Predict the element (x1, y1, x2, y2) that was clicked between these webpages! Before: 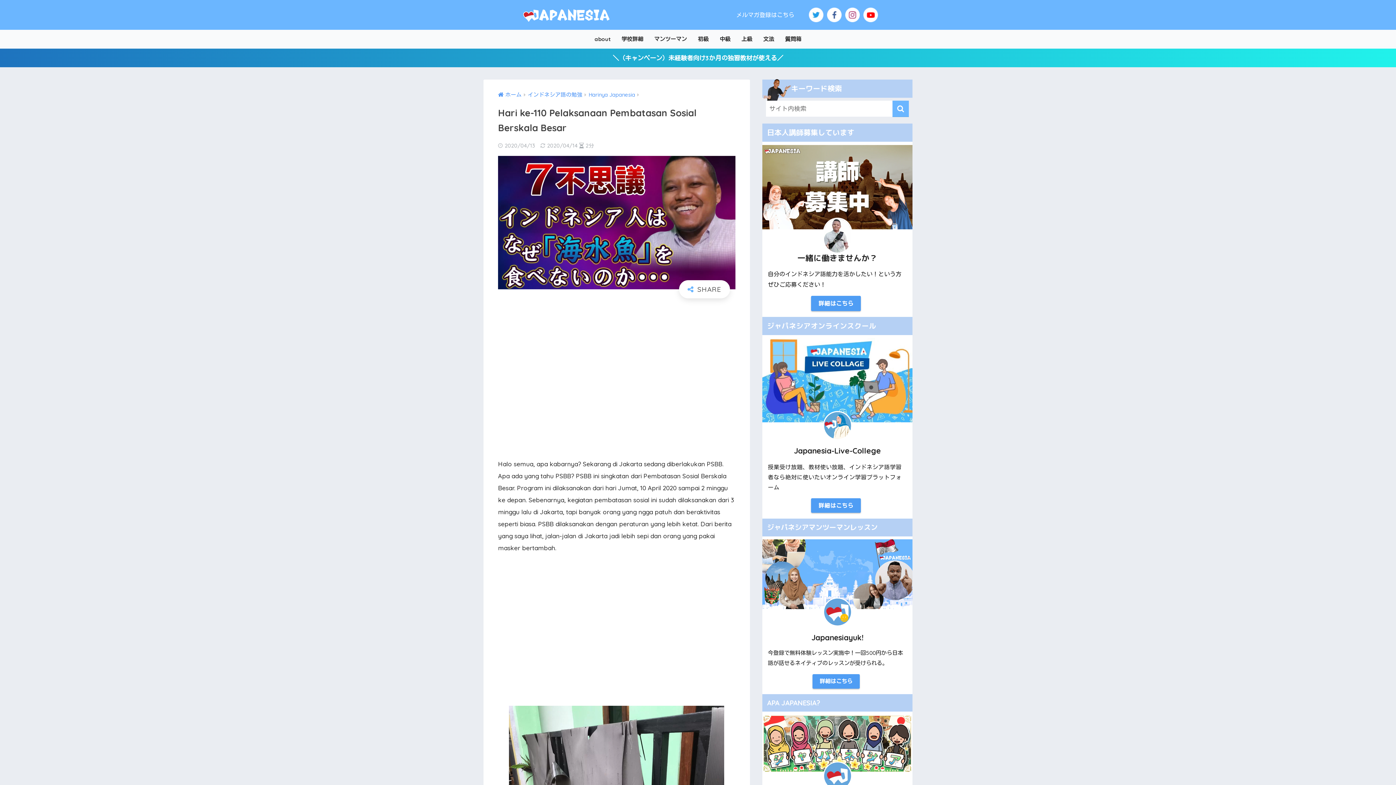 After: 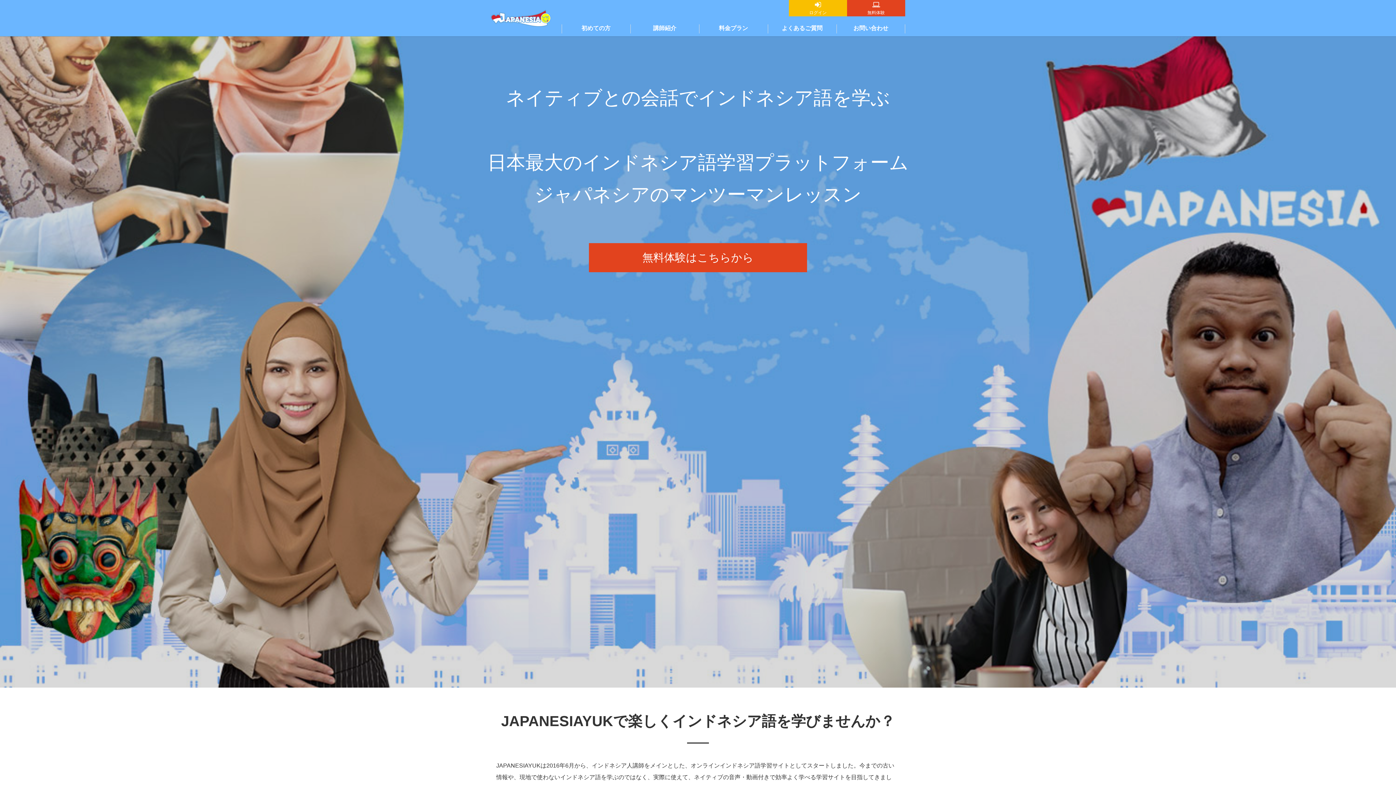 Action: bbox: (812, 674, 859, 689) label: 詳細はこちら